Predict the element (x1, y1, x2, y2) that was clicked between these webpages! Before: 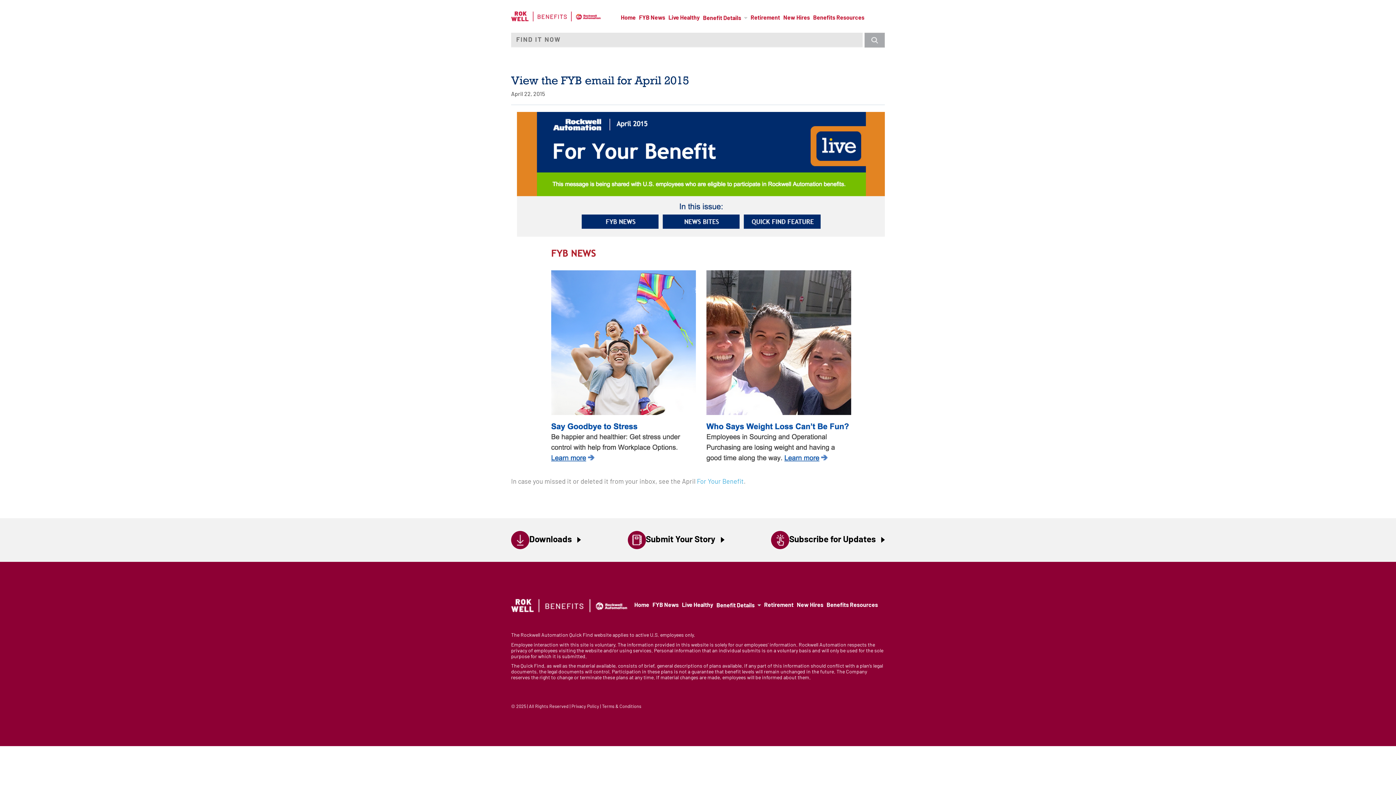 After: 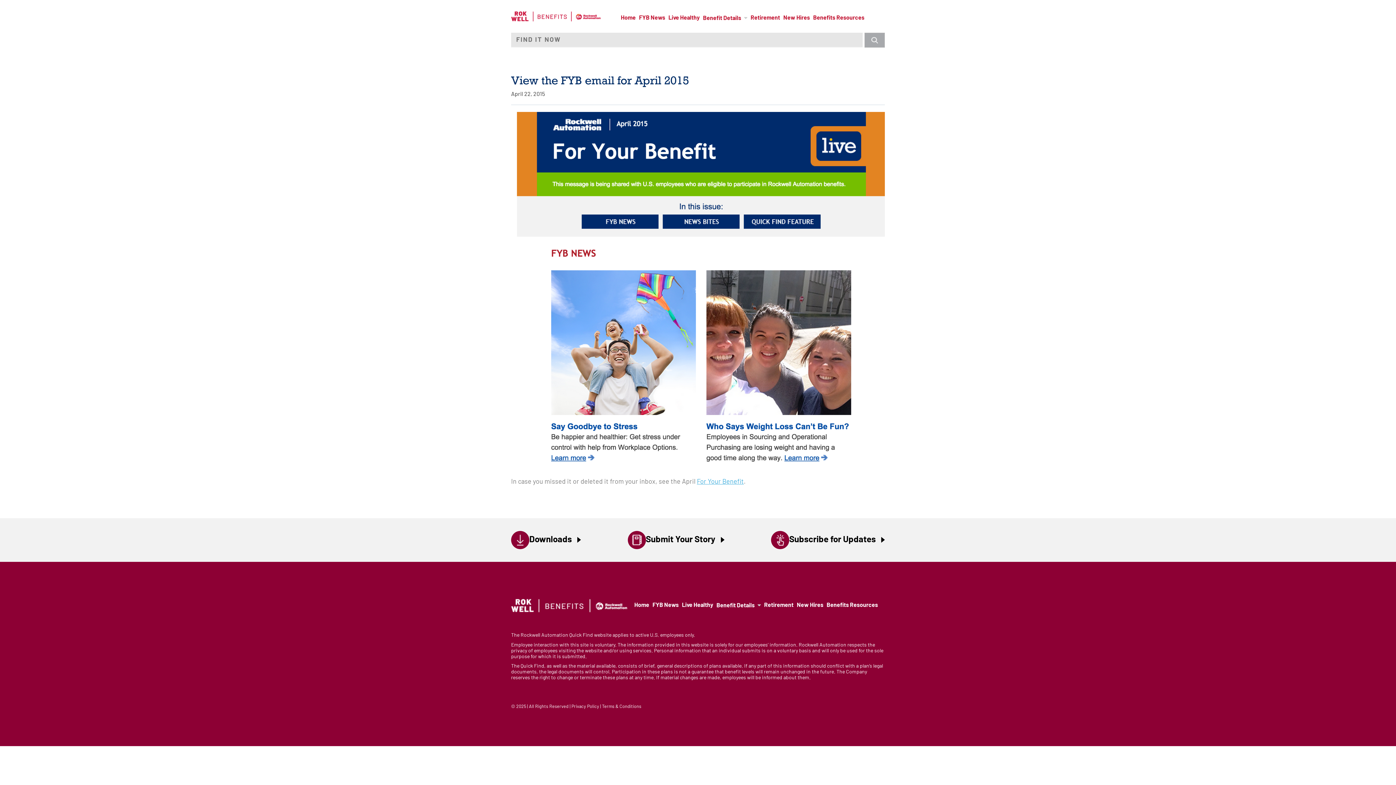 Action: label: For Your Benefit bbox: (697, 478, 744, 485)